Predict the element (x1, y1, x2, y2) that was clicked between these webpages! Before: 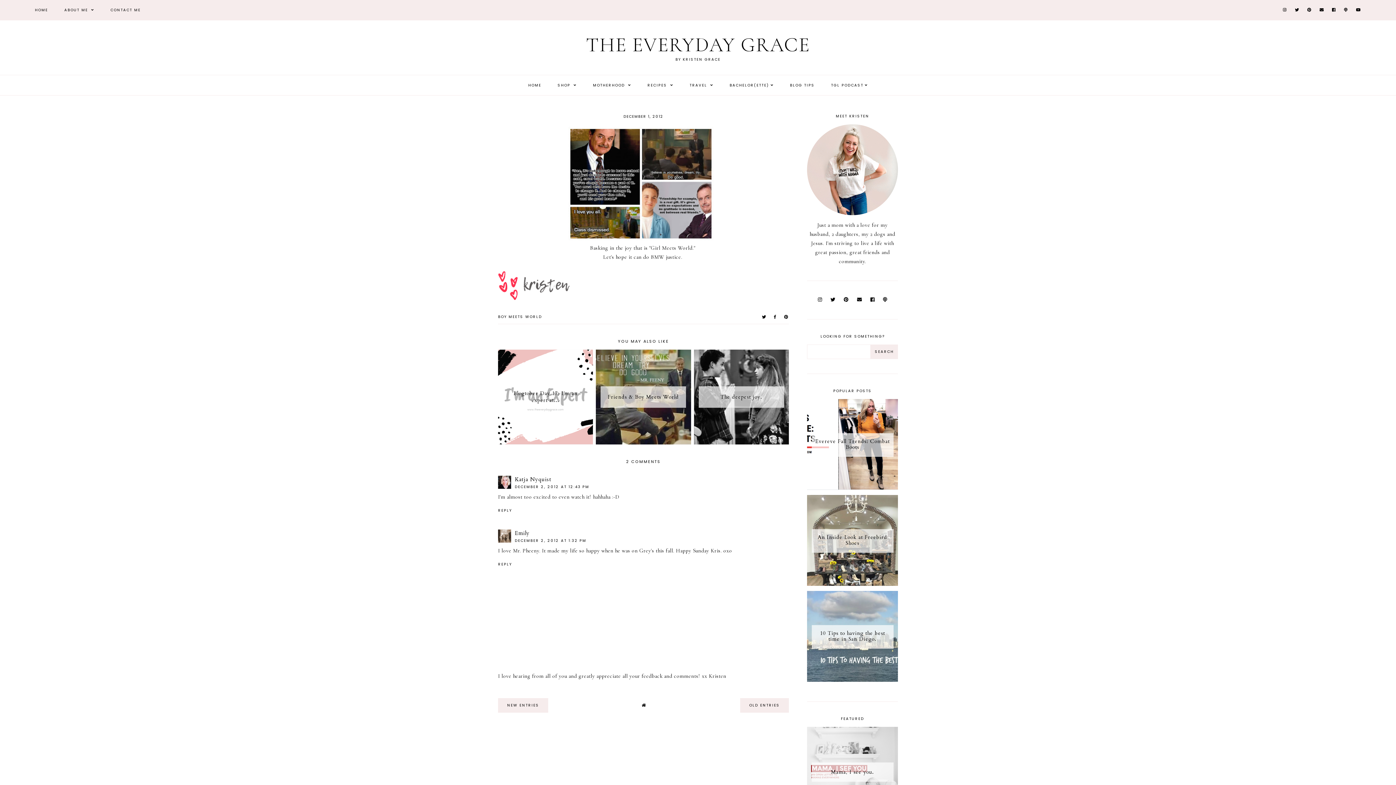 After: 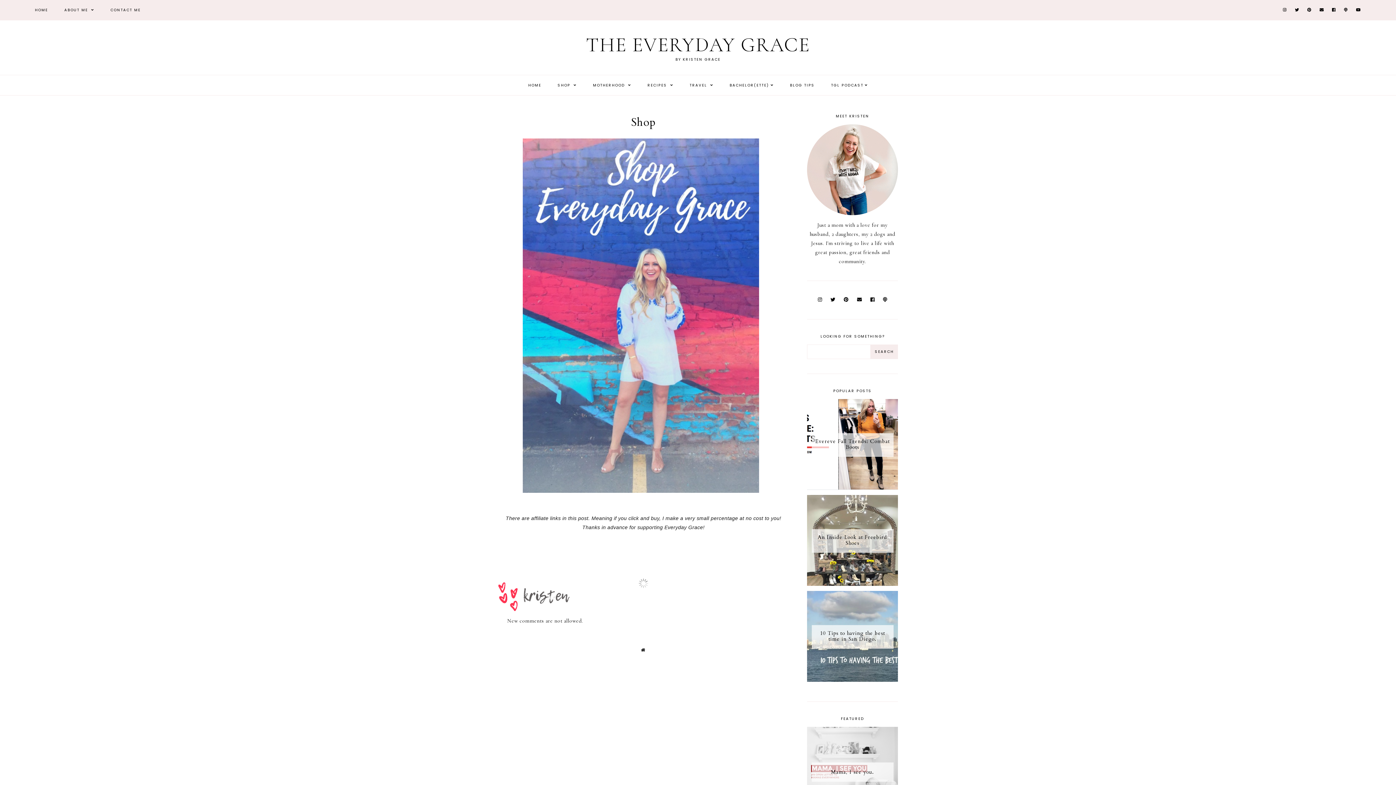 Action: bbox: (557, 82, 576, 88) label: SHOP 